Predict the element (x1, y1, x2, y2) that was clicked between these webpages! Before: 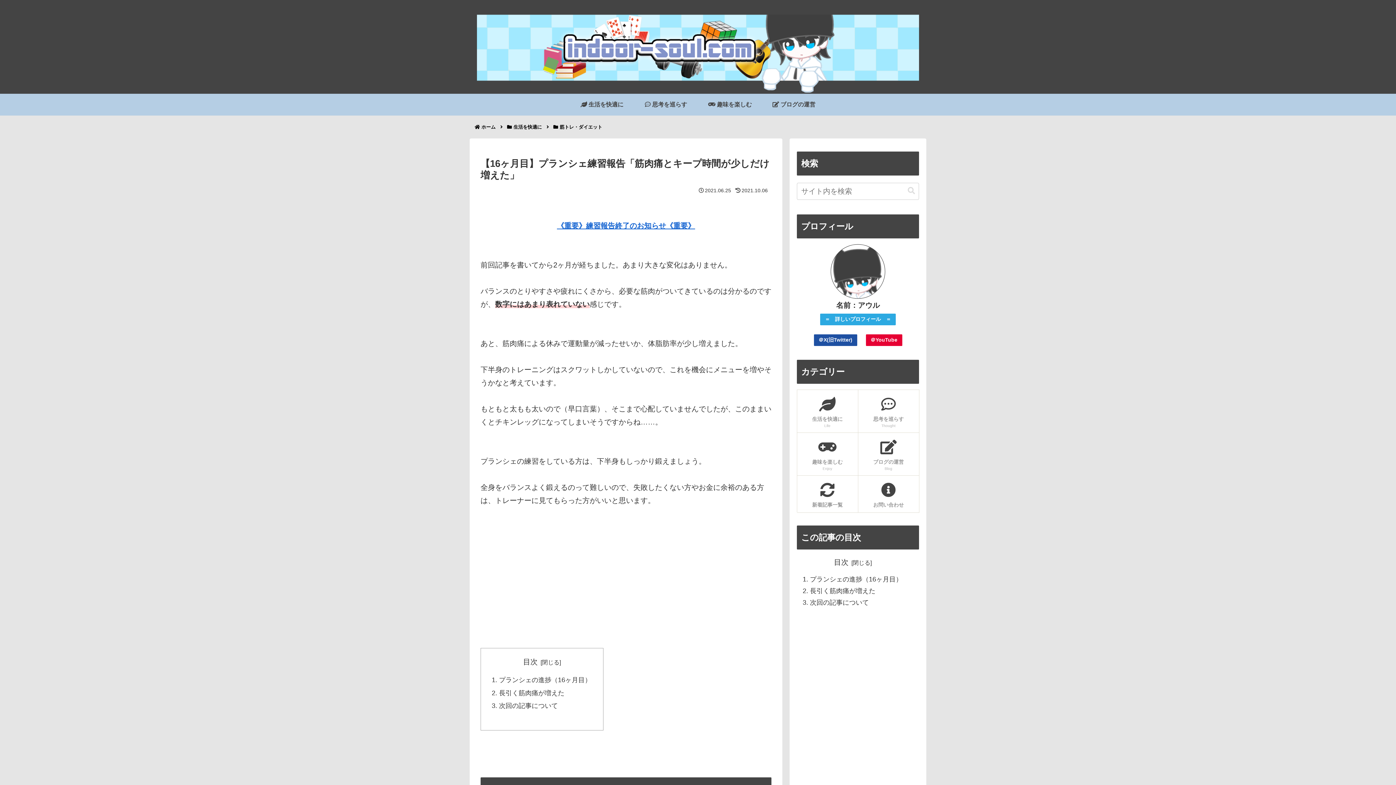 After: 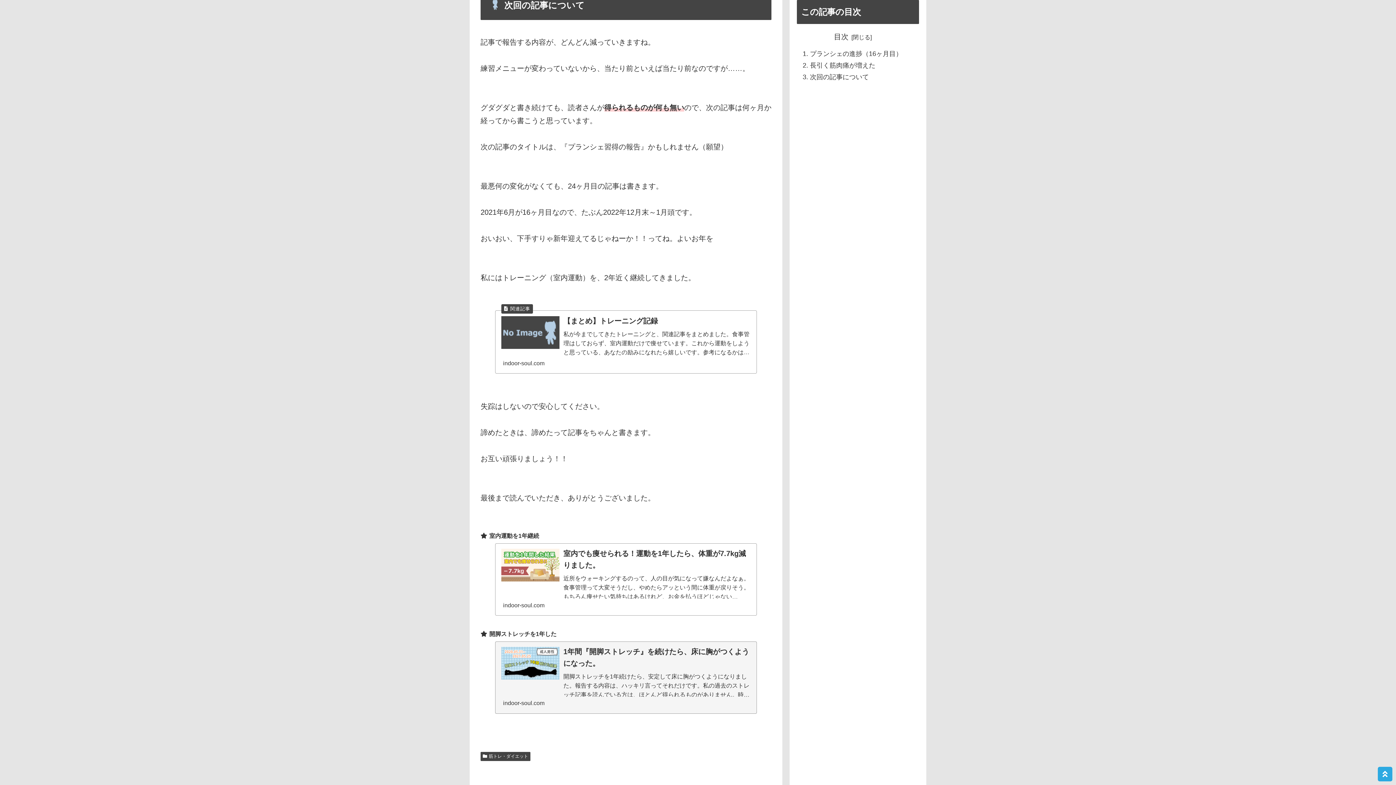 Action: label: 次回の記事について bbox: (499, 702, 558, 709)